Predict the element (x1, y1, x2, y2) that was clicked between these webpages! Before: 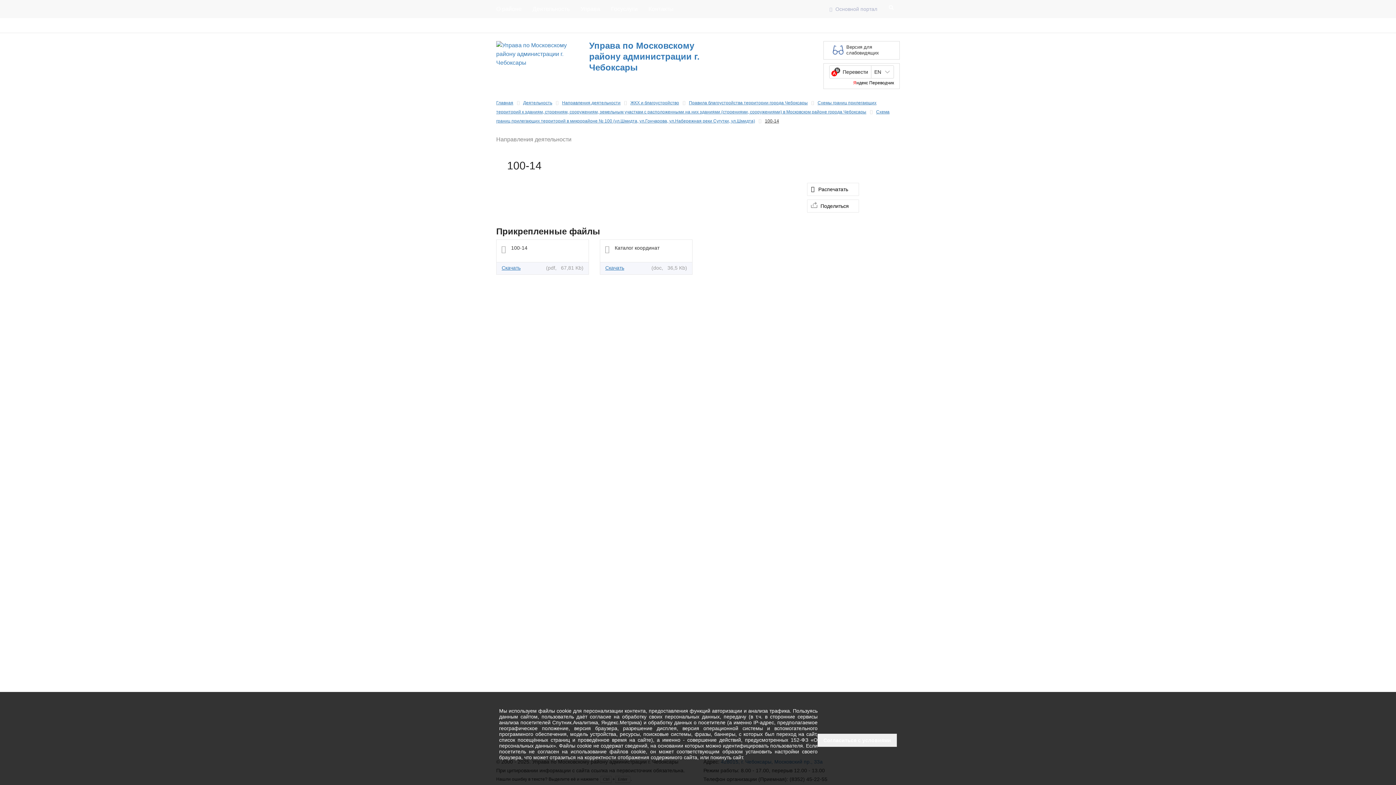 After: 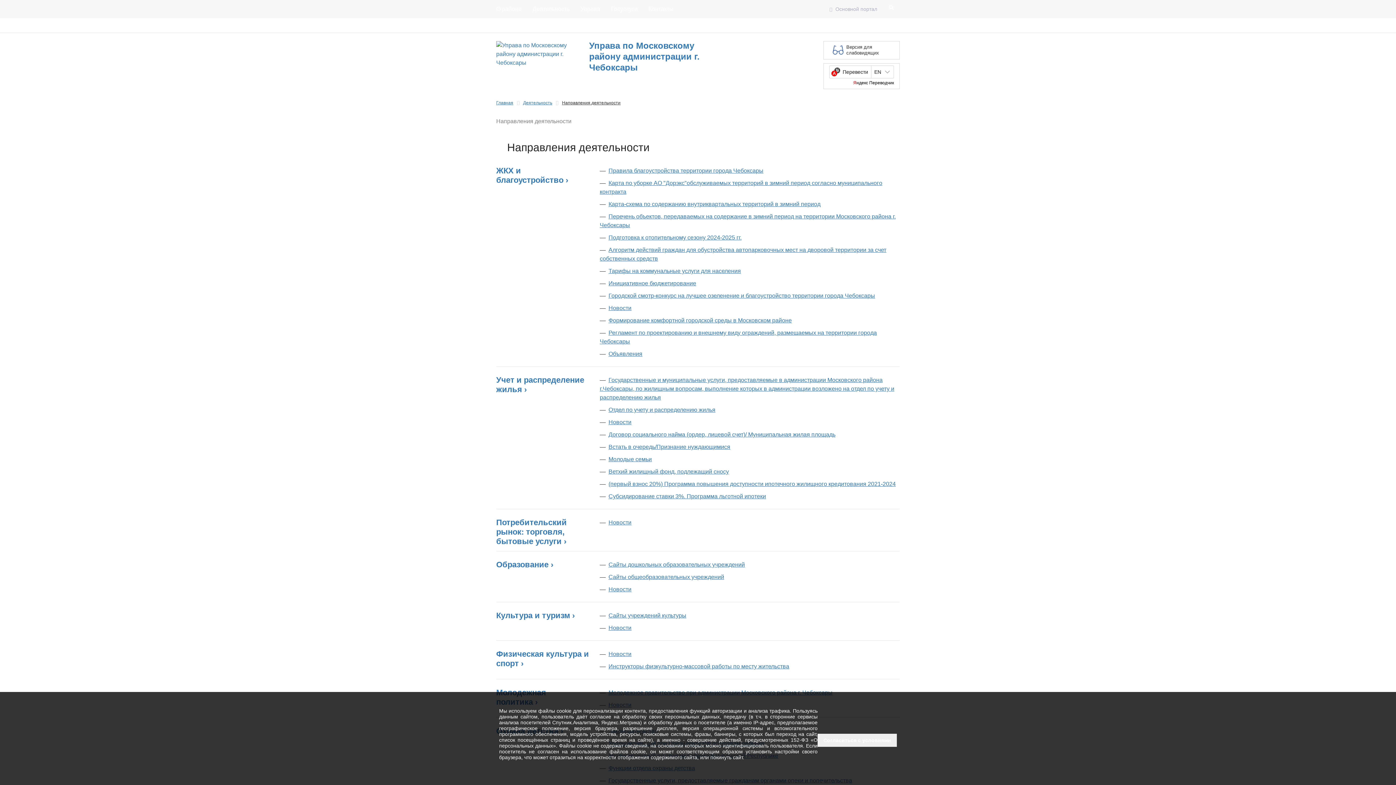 Action: bbox: (496, 135, 571, 149) label: Направления деятельности